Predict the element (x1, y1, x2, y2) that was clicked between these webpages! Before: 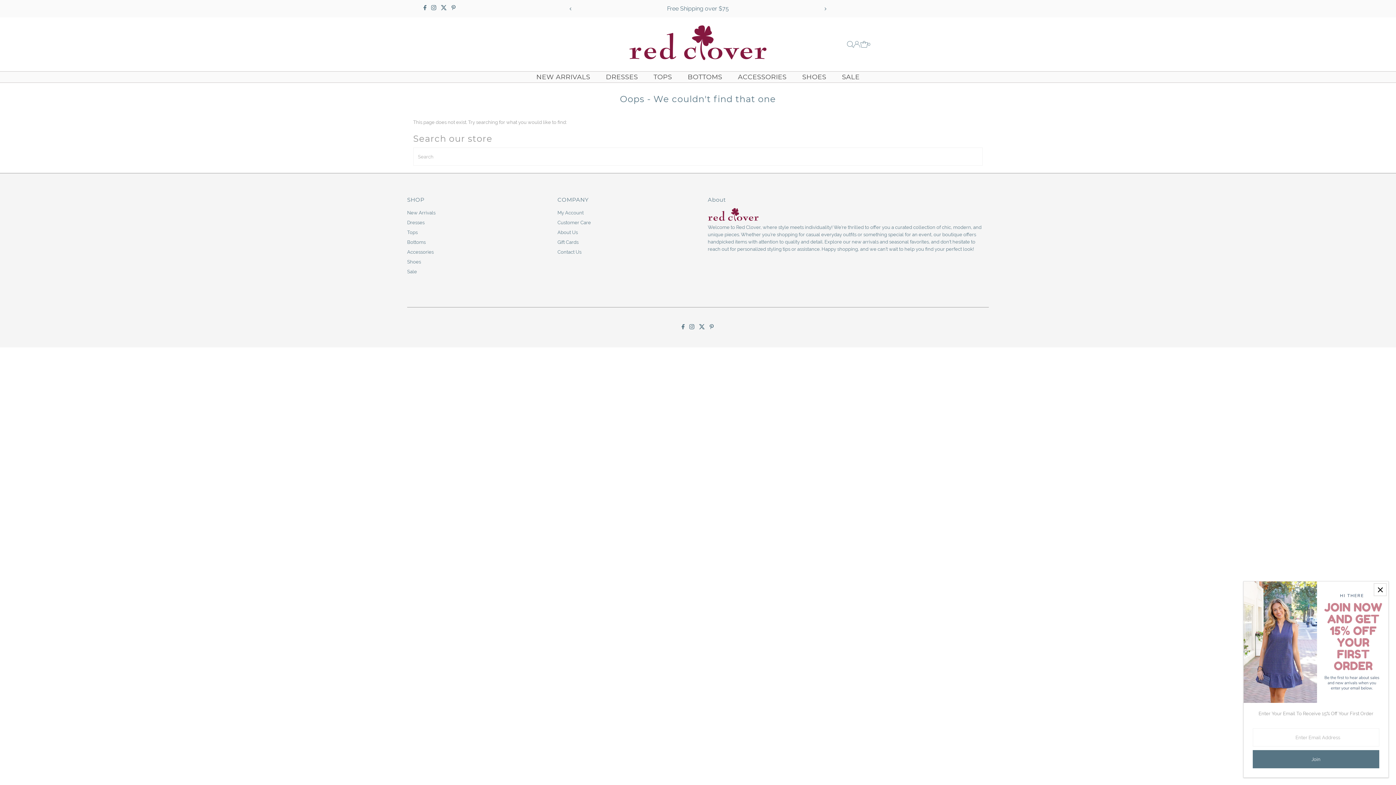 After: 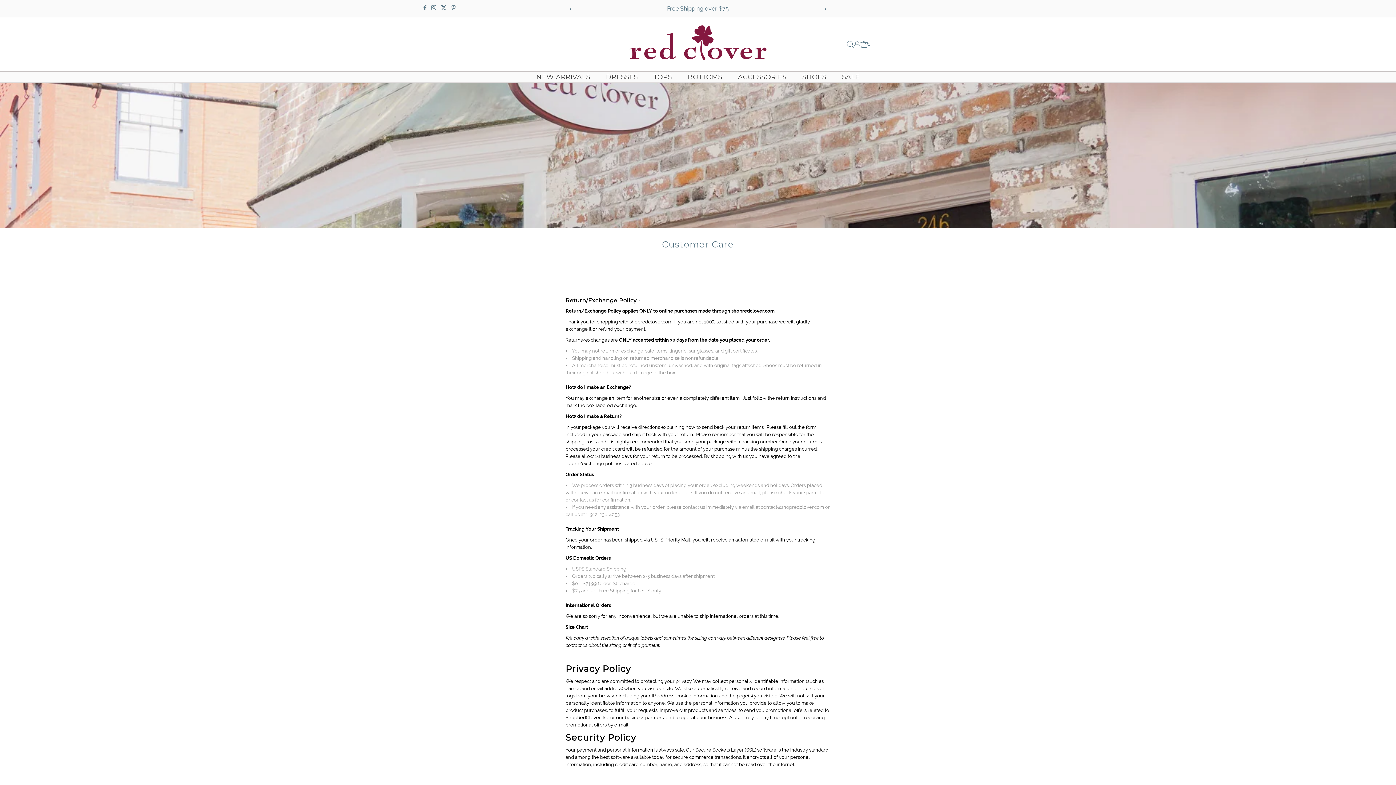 Action: bbox: (557, 220, 591, 225) label: Customer Care